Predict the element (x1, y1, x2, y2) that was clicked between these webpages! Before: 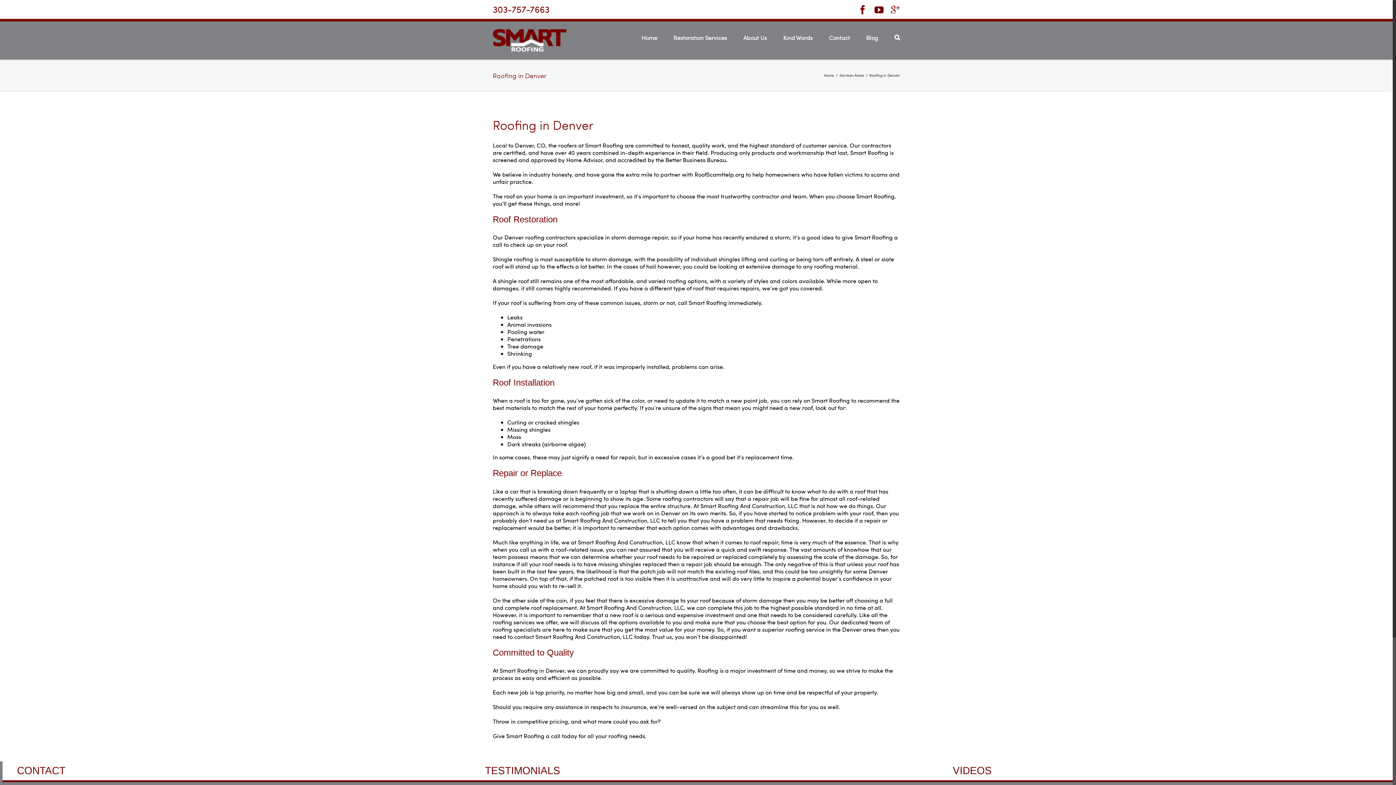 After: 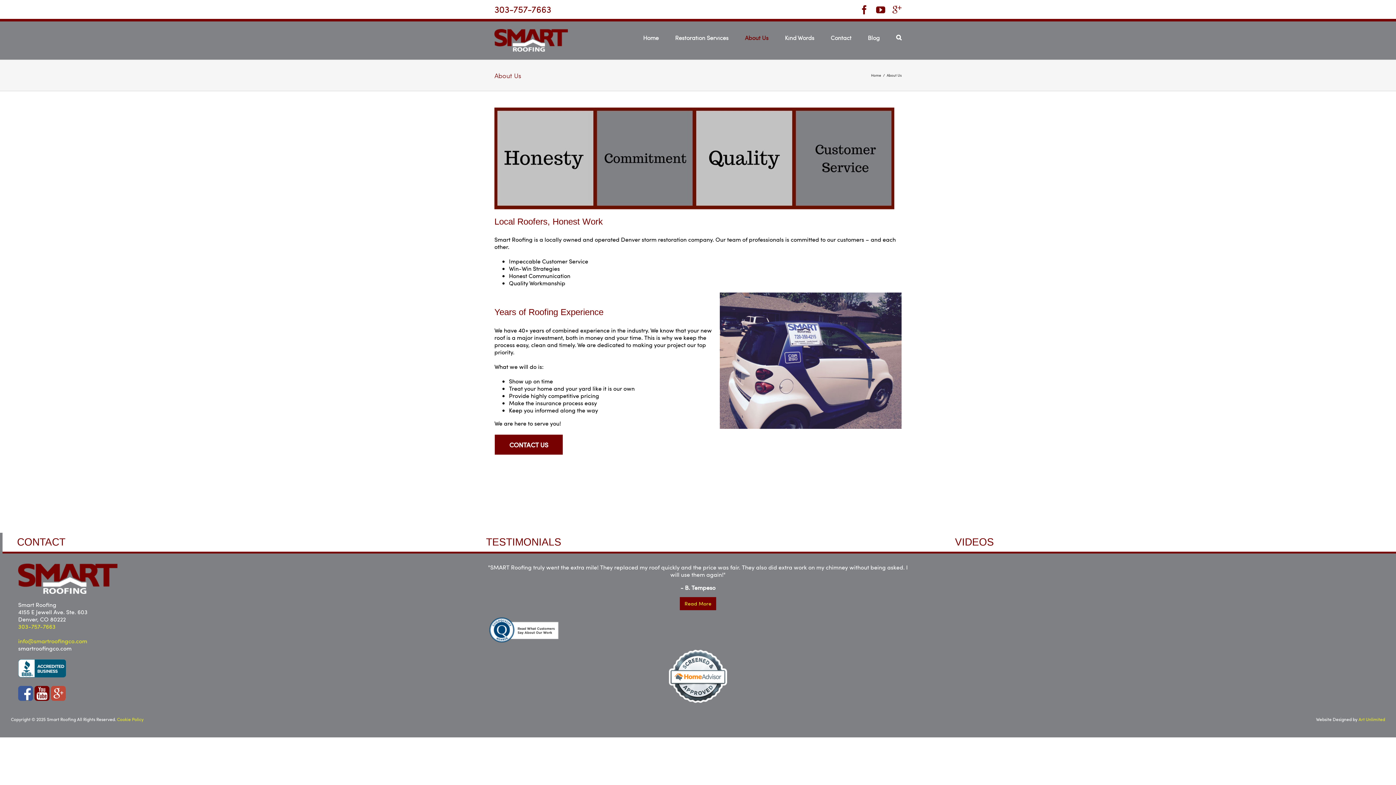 Action: bbox: (743, 21, 767, 52) label: About Us